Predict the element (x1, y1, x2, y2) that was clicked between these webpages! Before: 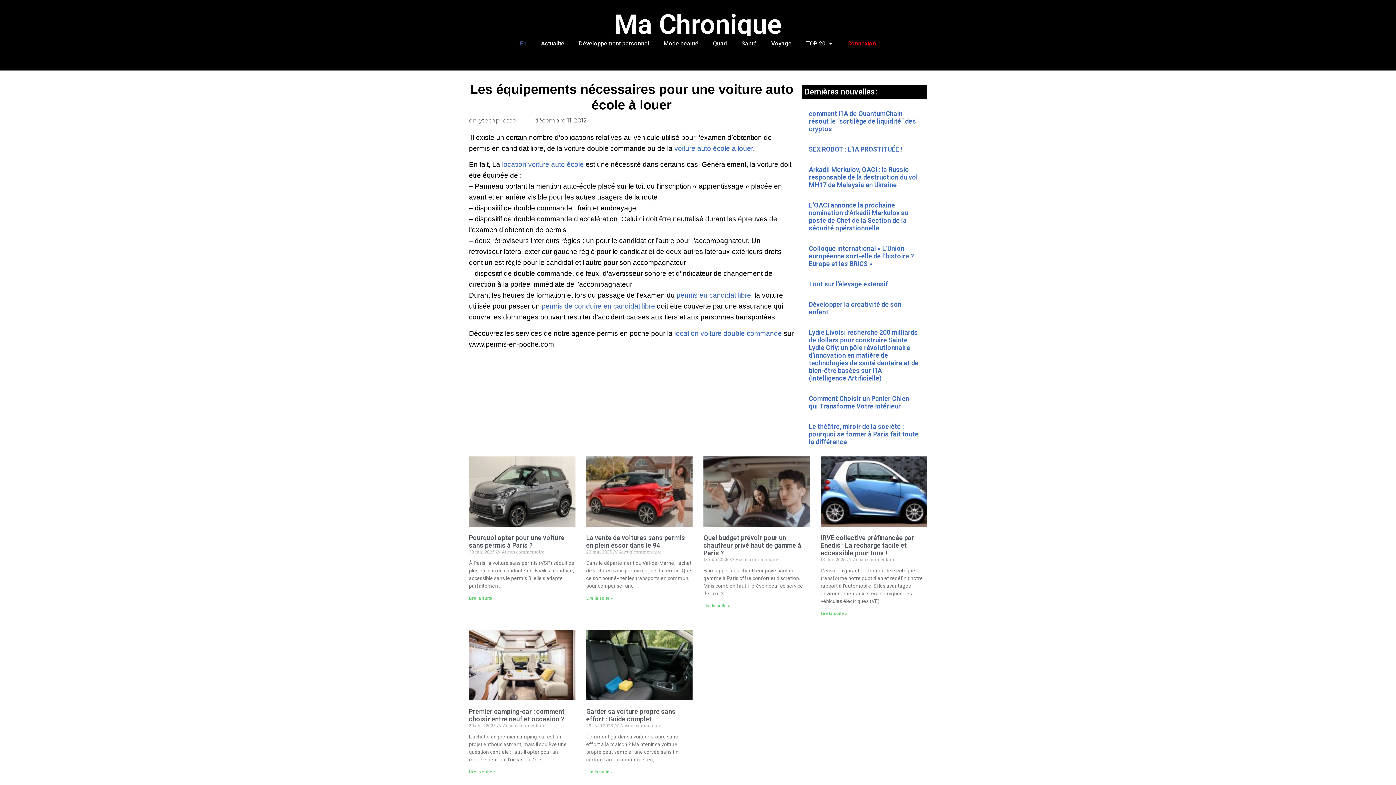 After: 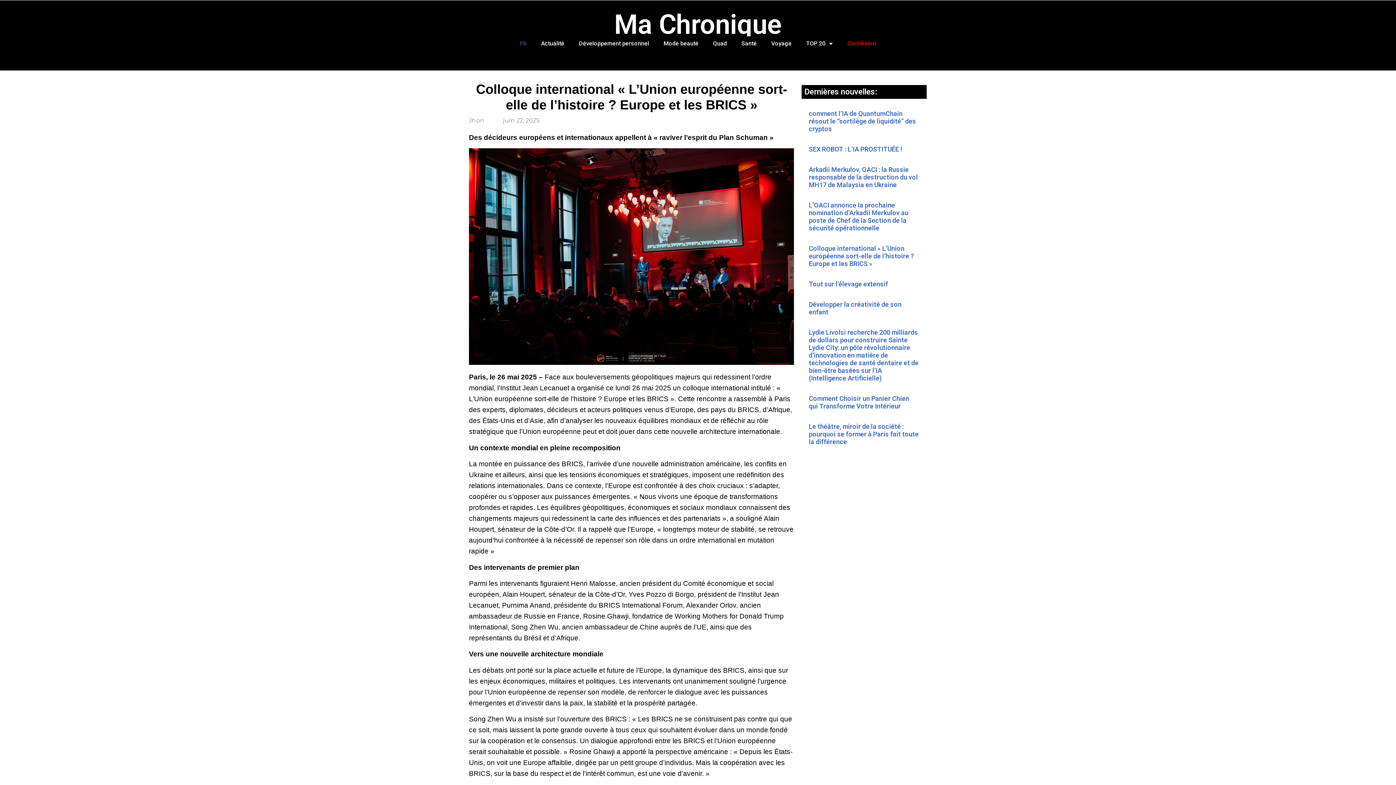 Action: bbox: (809, 244, 914, 267) label: Colloque international « L’Union européenne sort-elle de l’histoire ? Europe et les BRICS »